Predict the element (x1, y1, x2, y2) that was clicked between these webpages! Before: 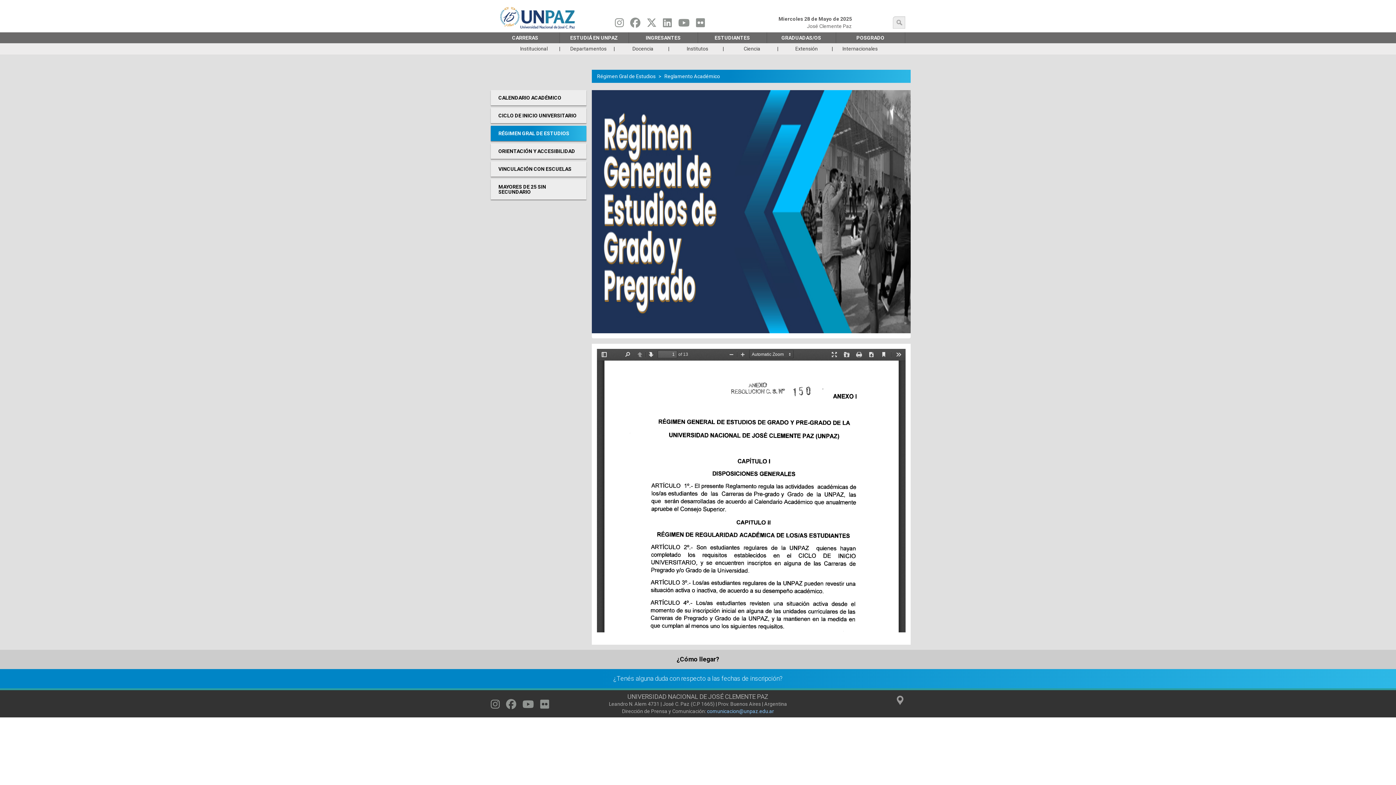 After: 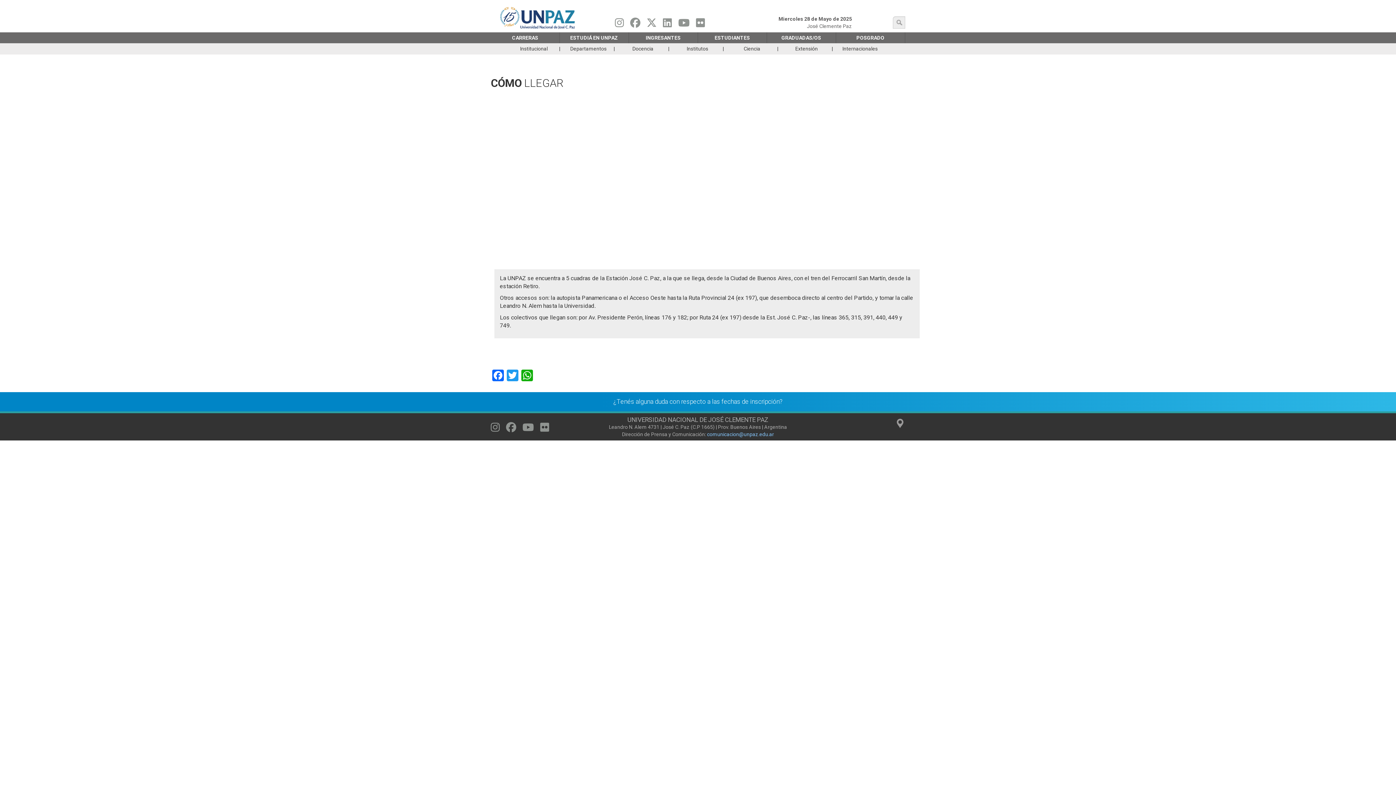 Action: bbox: (895, 697, 905, 703)